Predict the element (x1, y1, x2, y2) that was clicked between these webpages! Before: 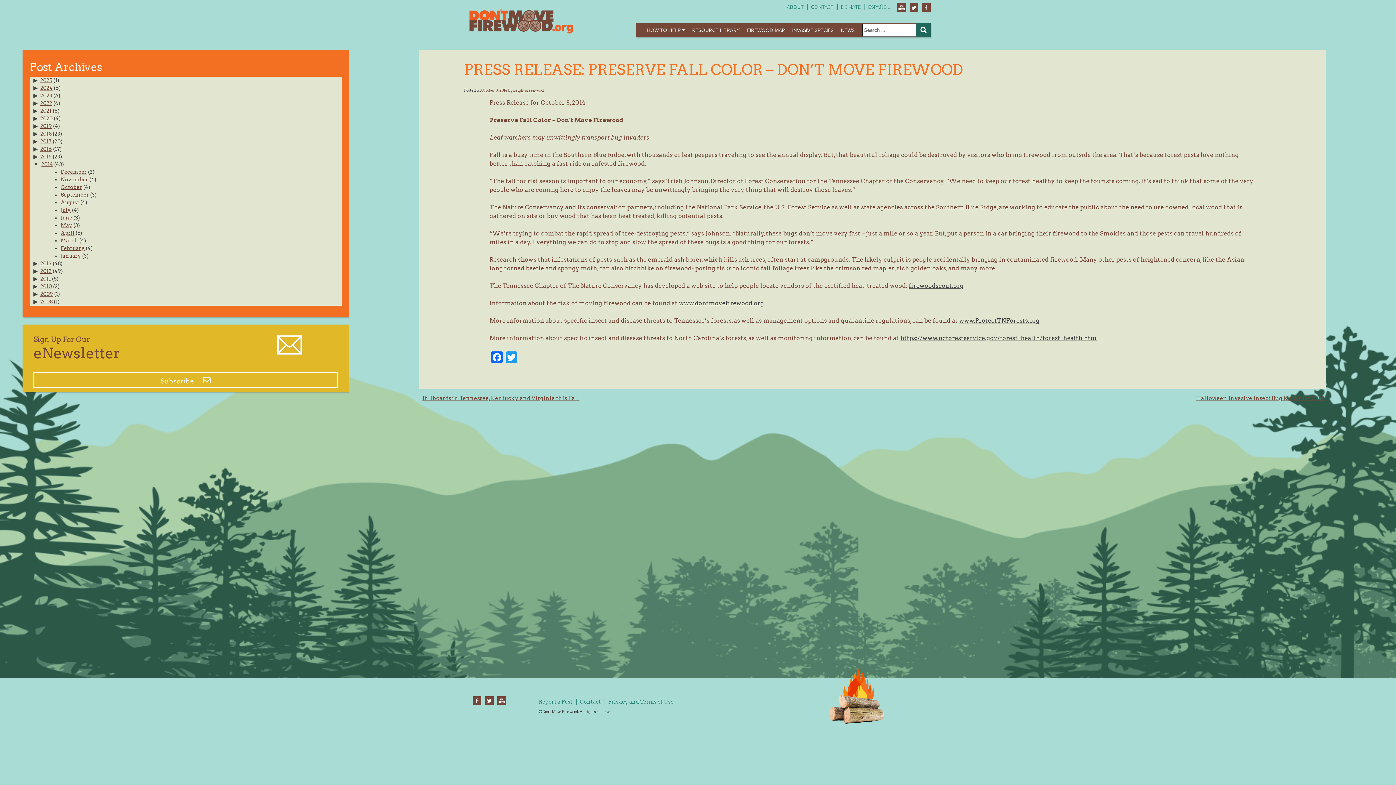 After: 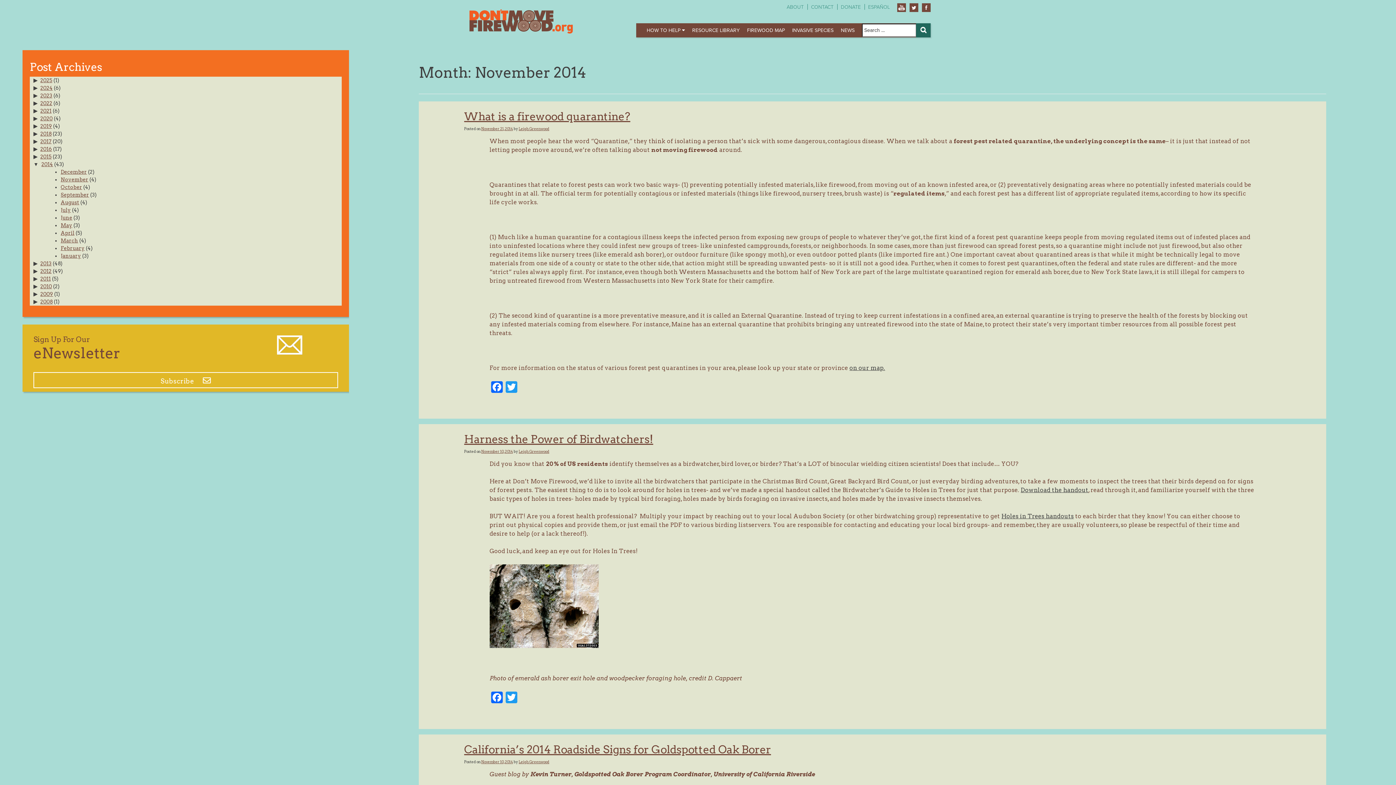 Action: label: November bbox: (60, 176, 88, 182)